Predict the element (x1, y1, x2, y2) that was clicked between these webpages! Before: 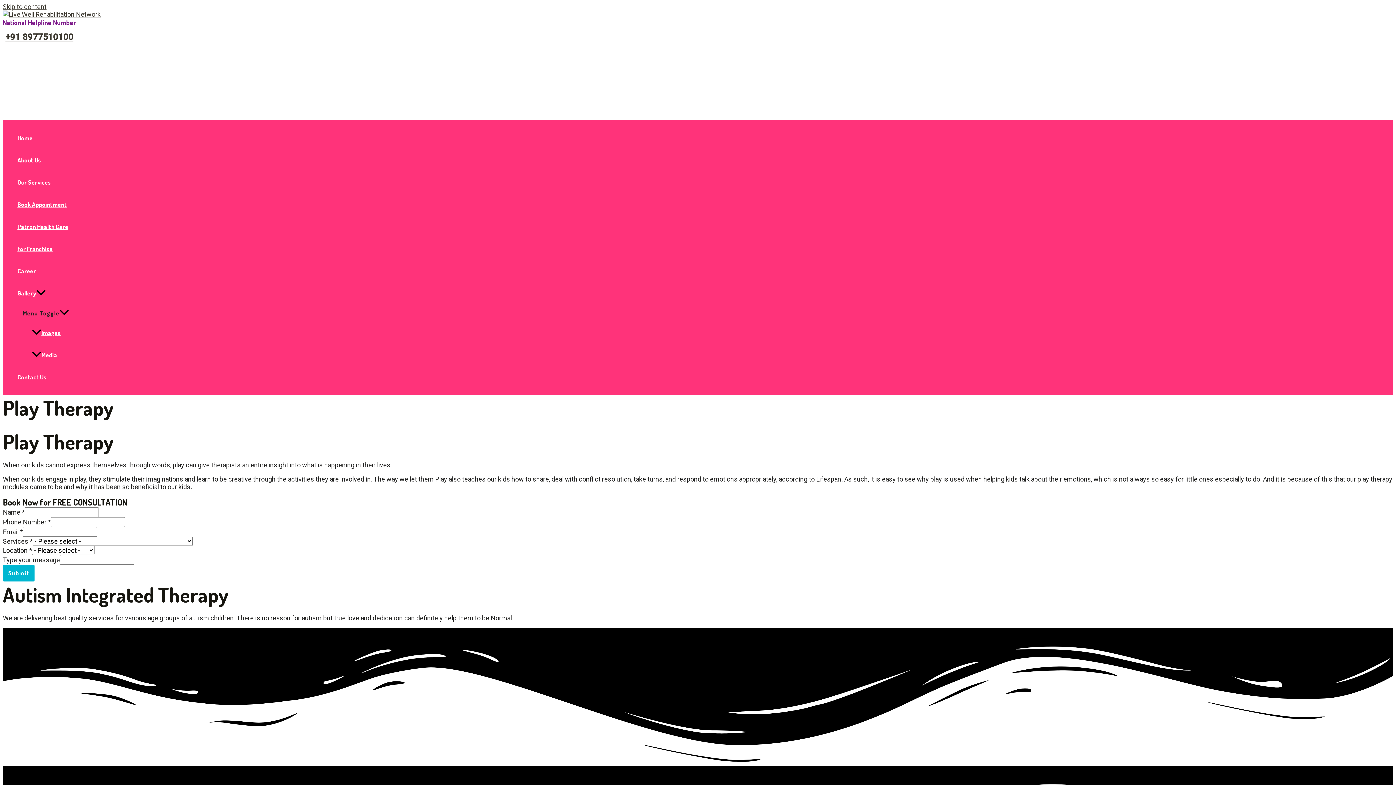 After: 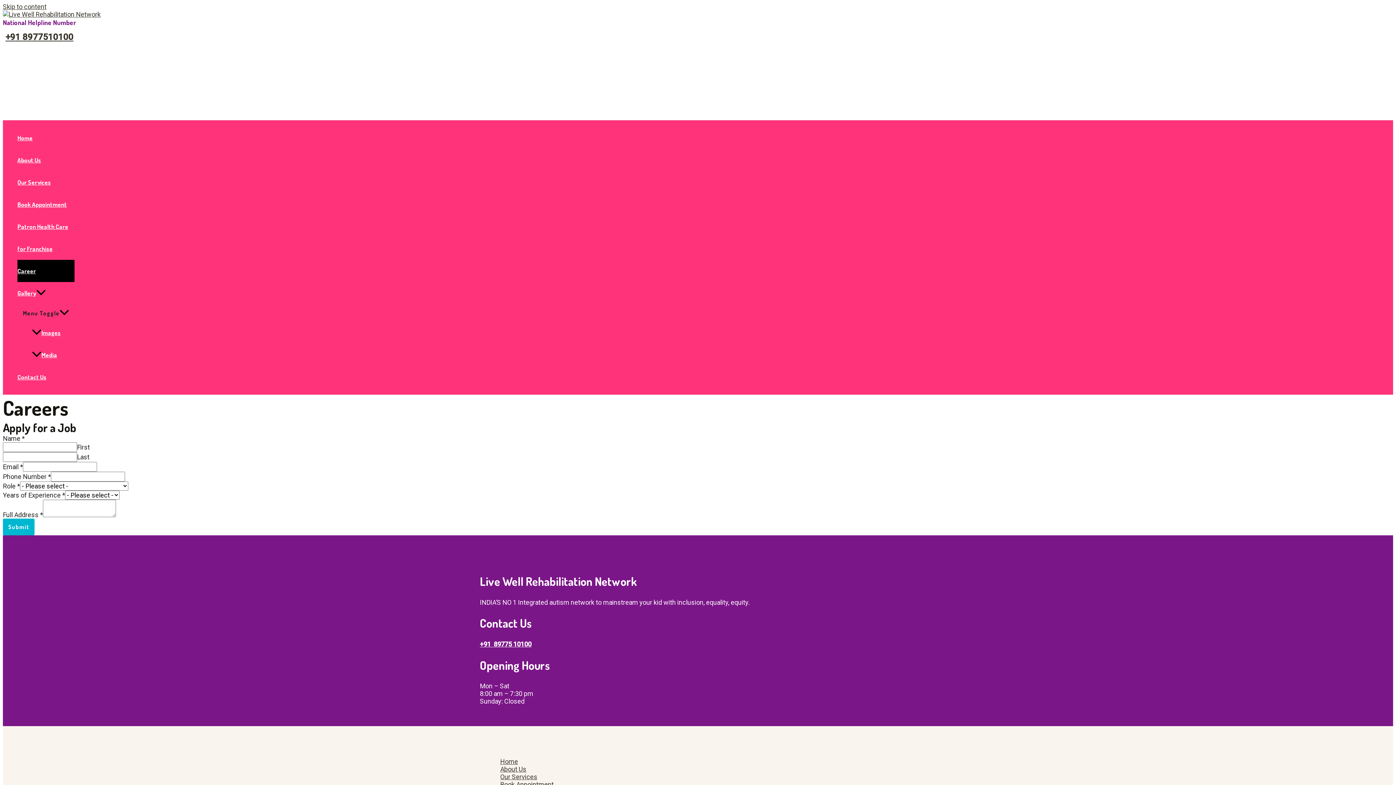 Action: label: Career bbox: (17, 259, 74, 282)